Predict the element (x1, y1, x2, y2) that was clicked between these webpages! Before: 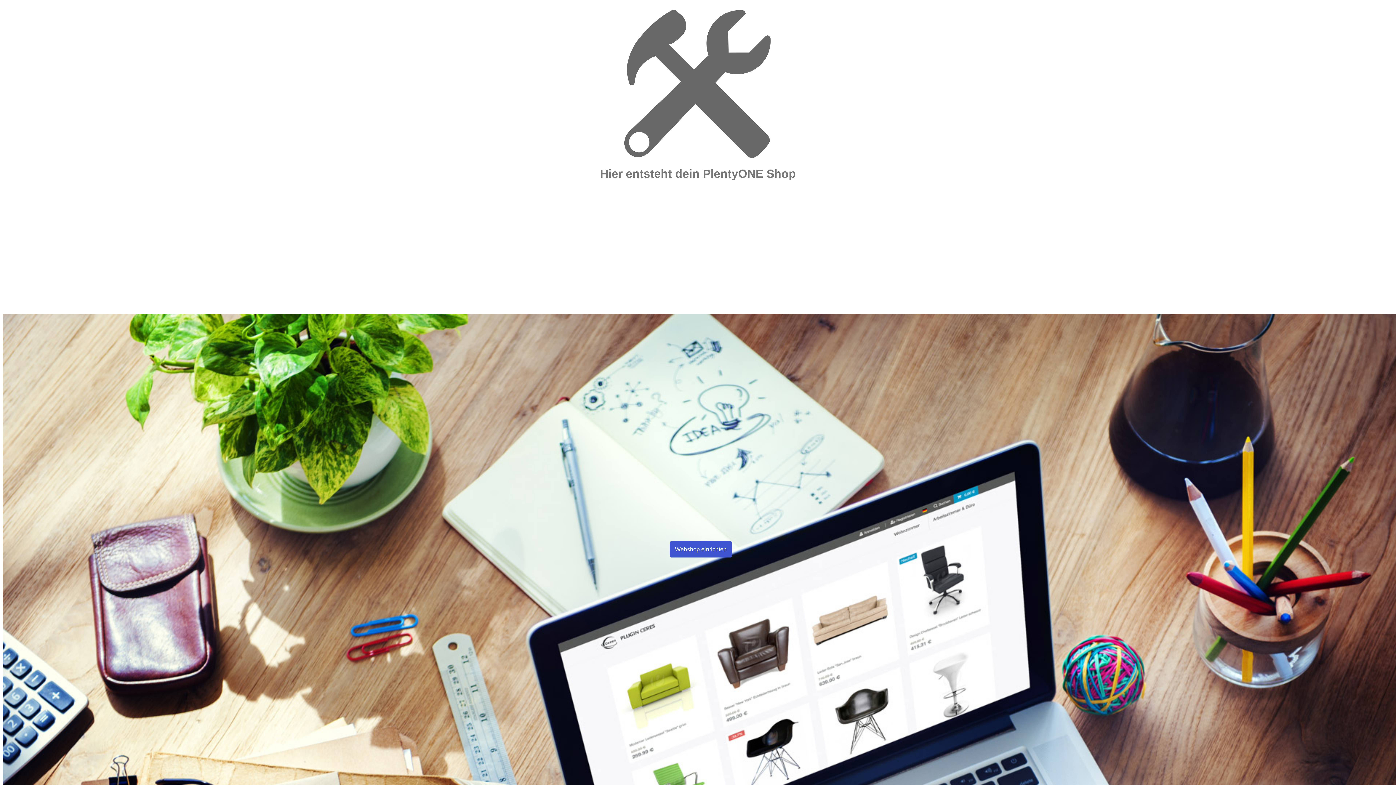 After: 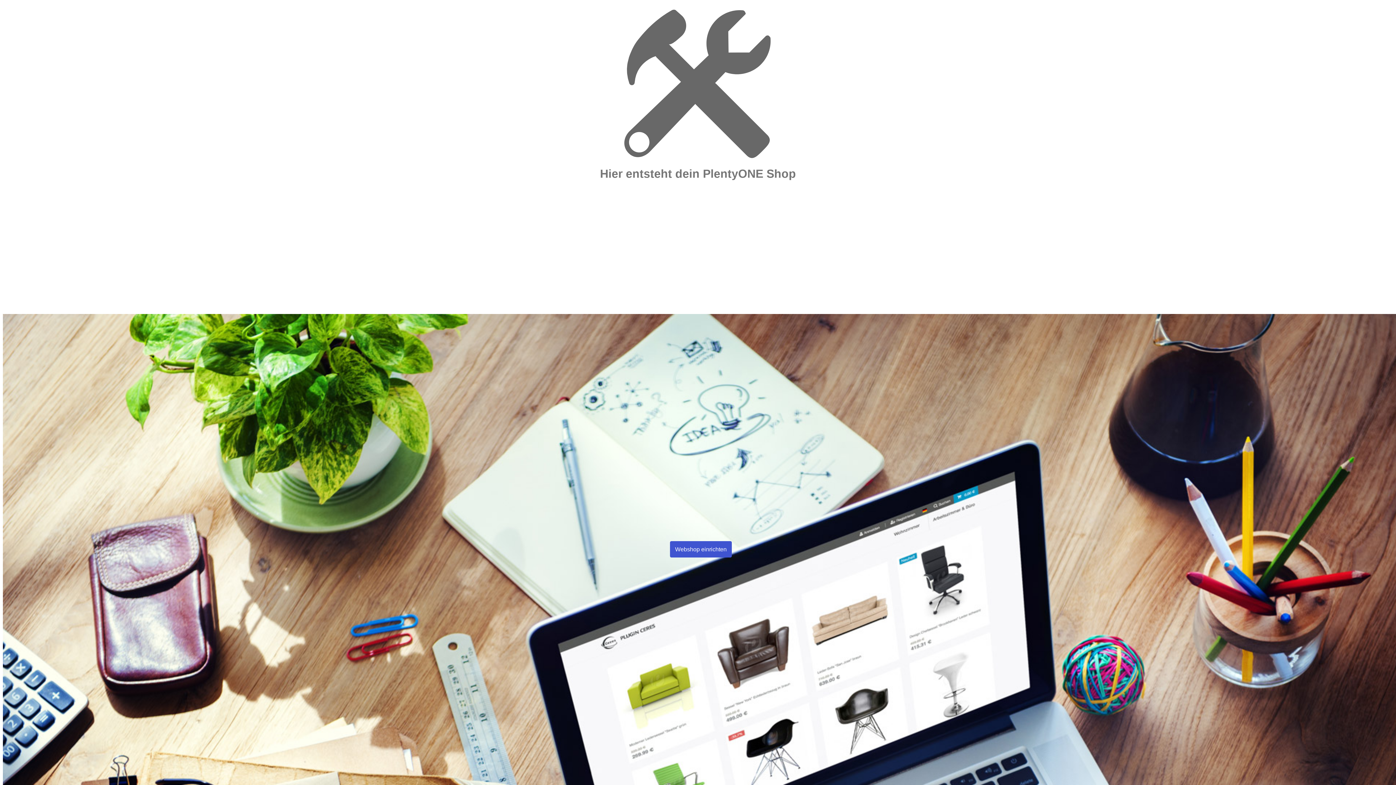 Action: label: Webshop einrichten bbox: (670, 541, 732, 557)